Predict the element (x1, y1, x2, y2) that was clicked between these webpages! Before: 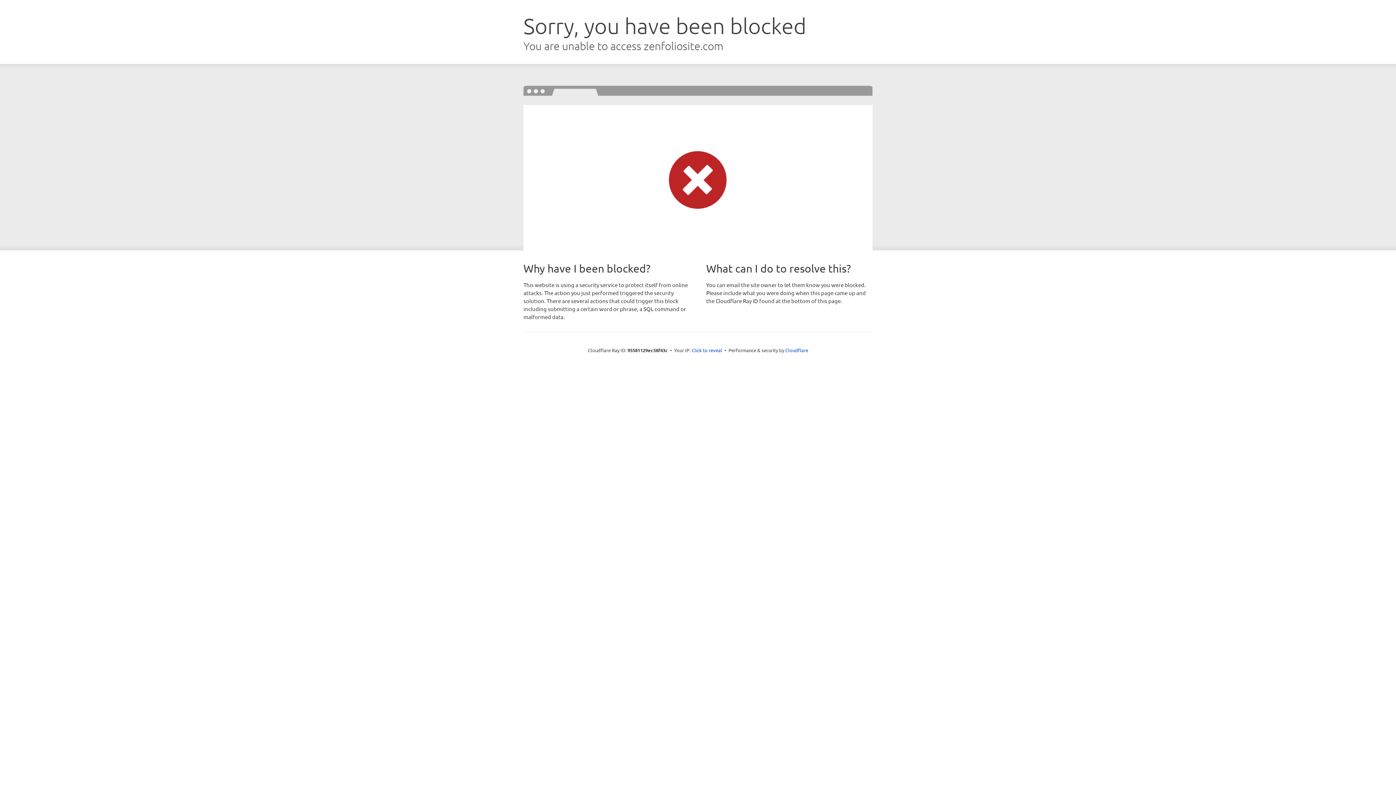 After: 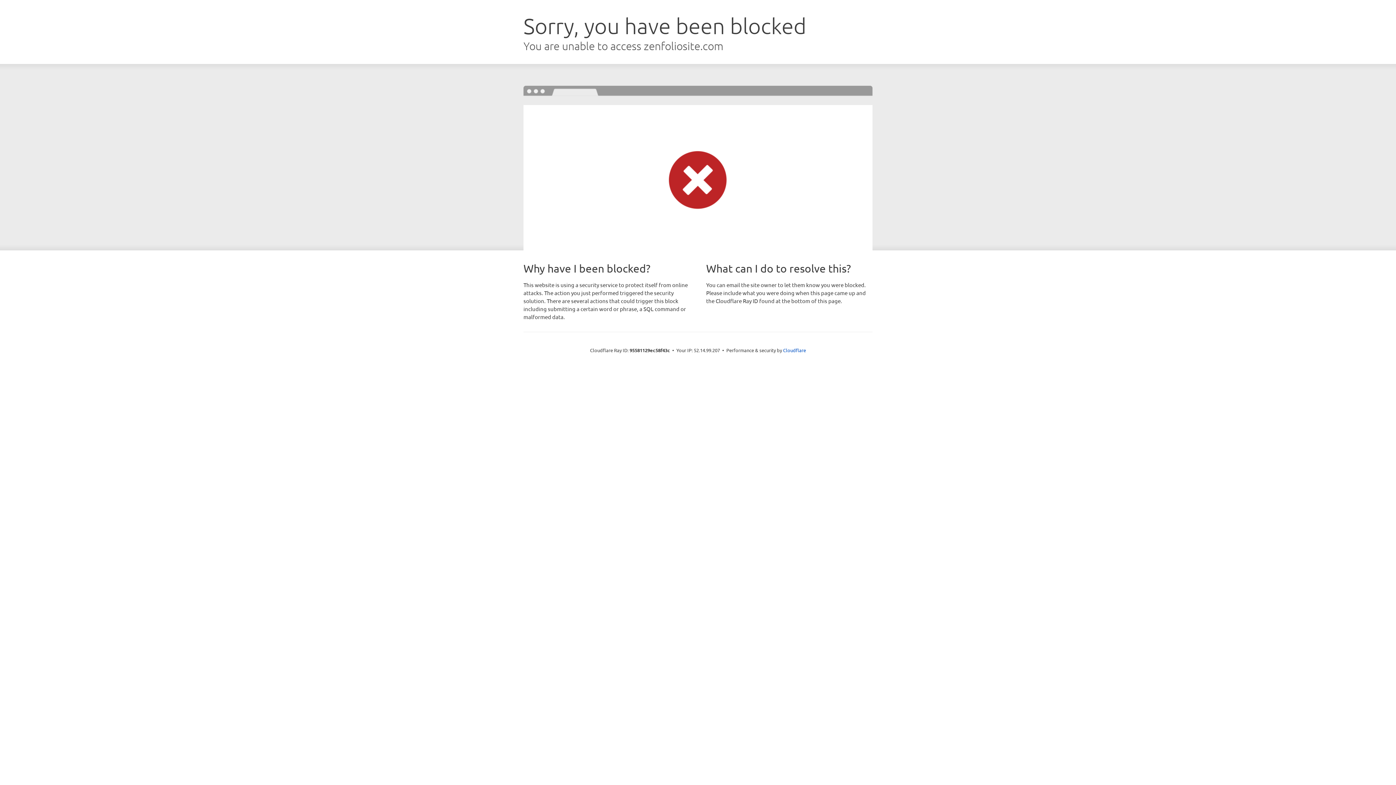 Action: label: Click to reveal bbox: (691, 346, 722, 353)